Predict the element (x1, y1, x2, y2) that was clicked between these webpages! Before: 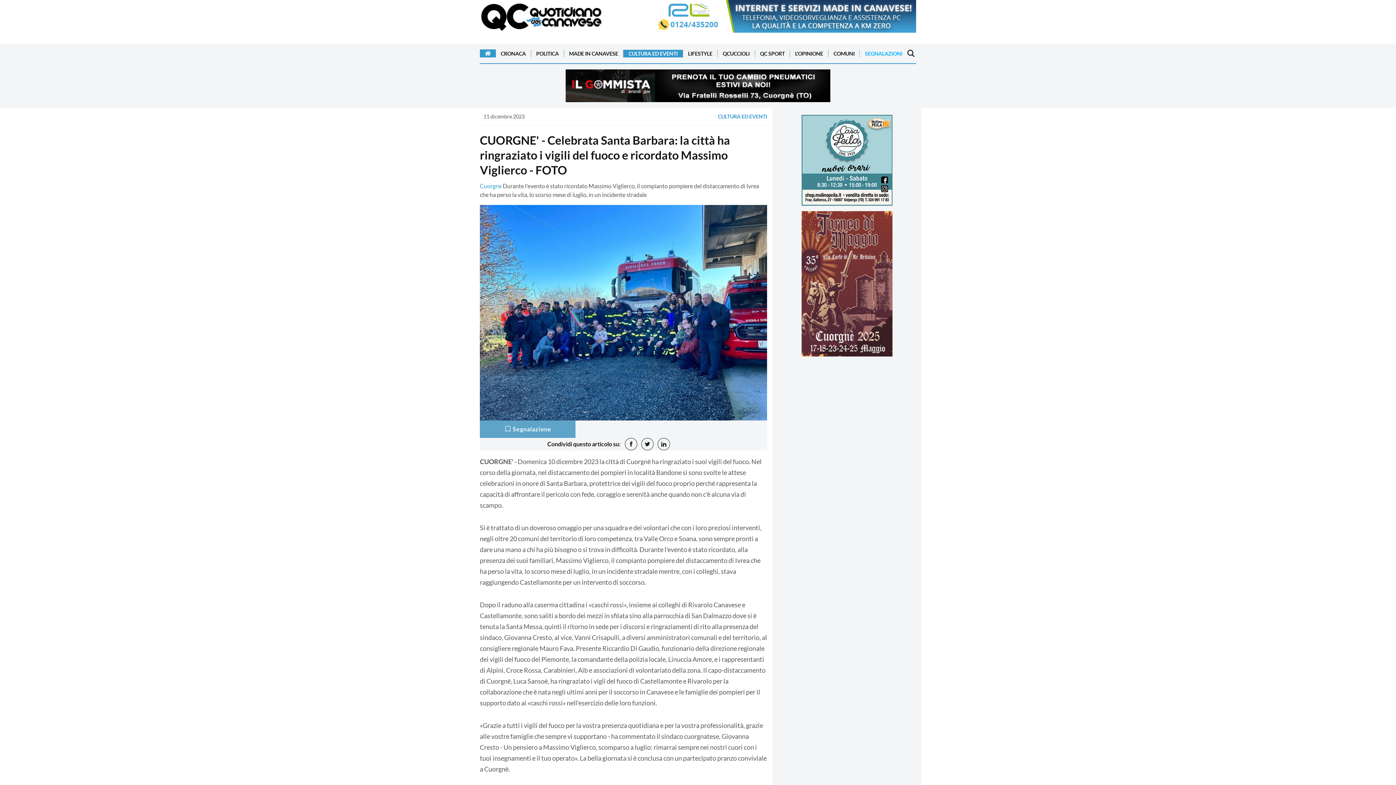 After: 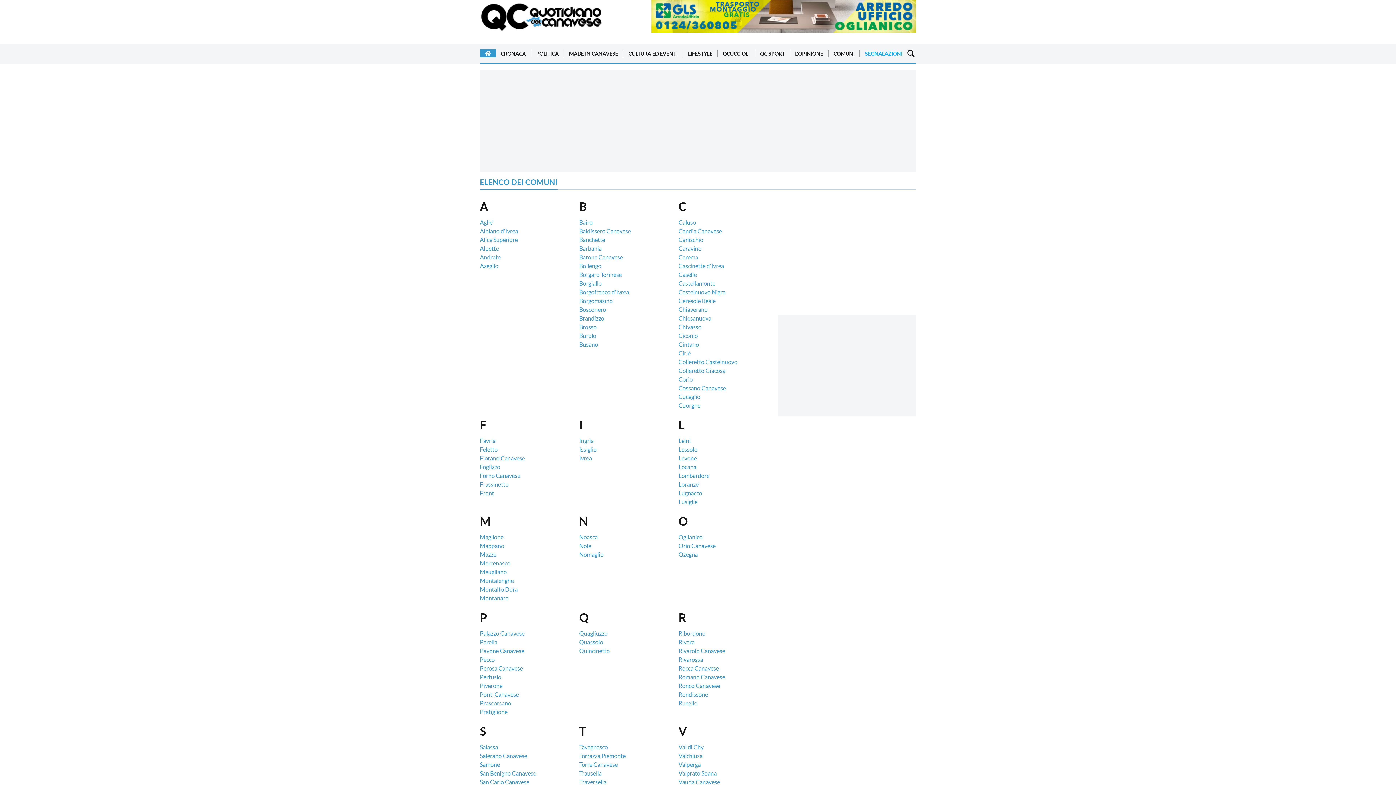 Action: label: COMUNI bbox: (833, 49, 854, 57)